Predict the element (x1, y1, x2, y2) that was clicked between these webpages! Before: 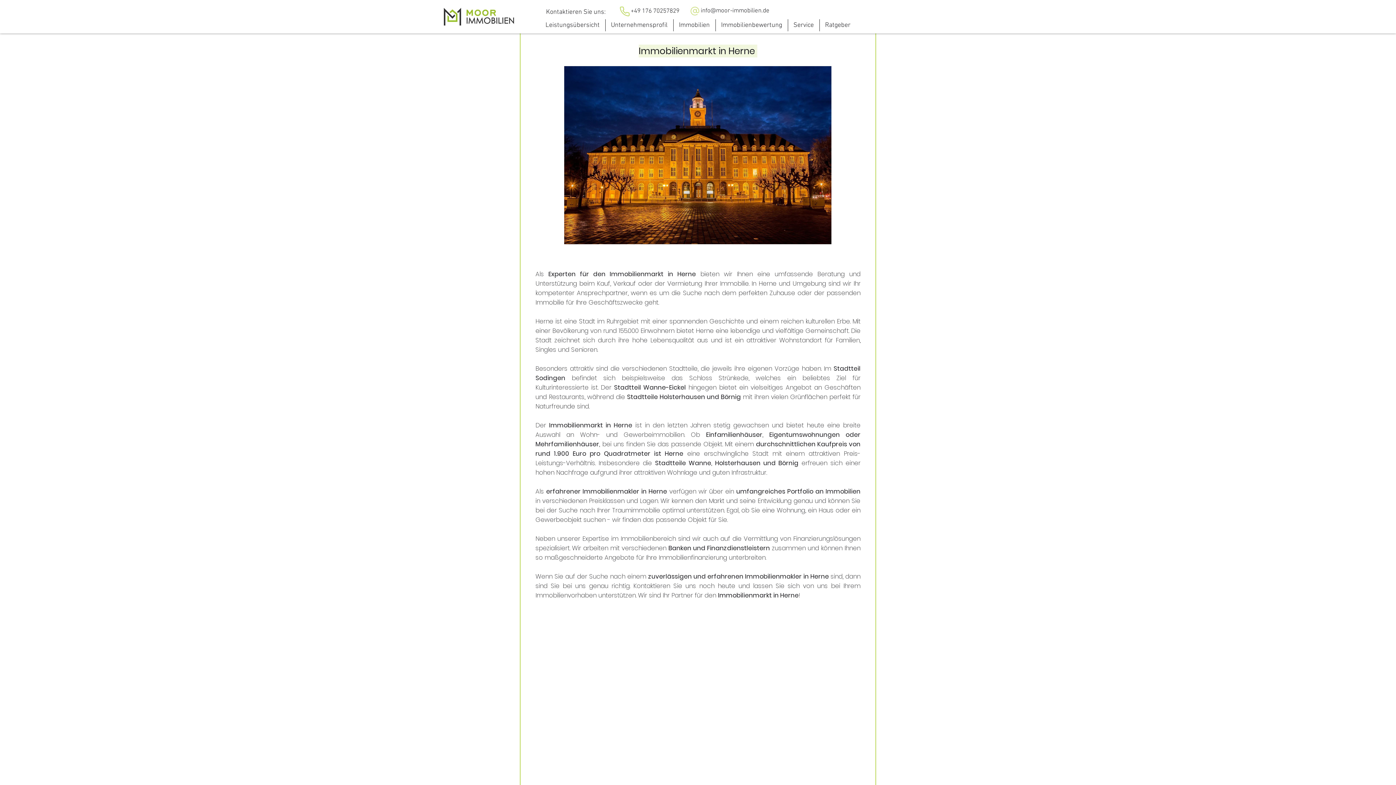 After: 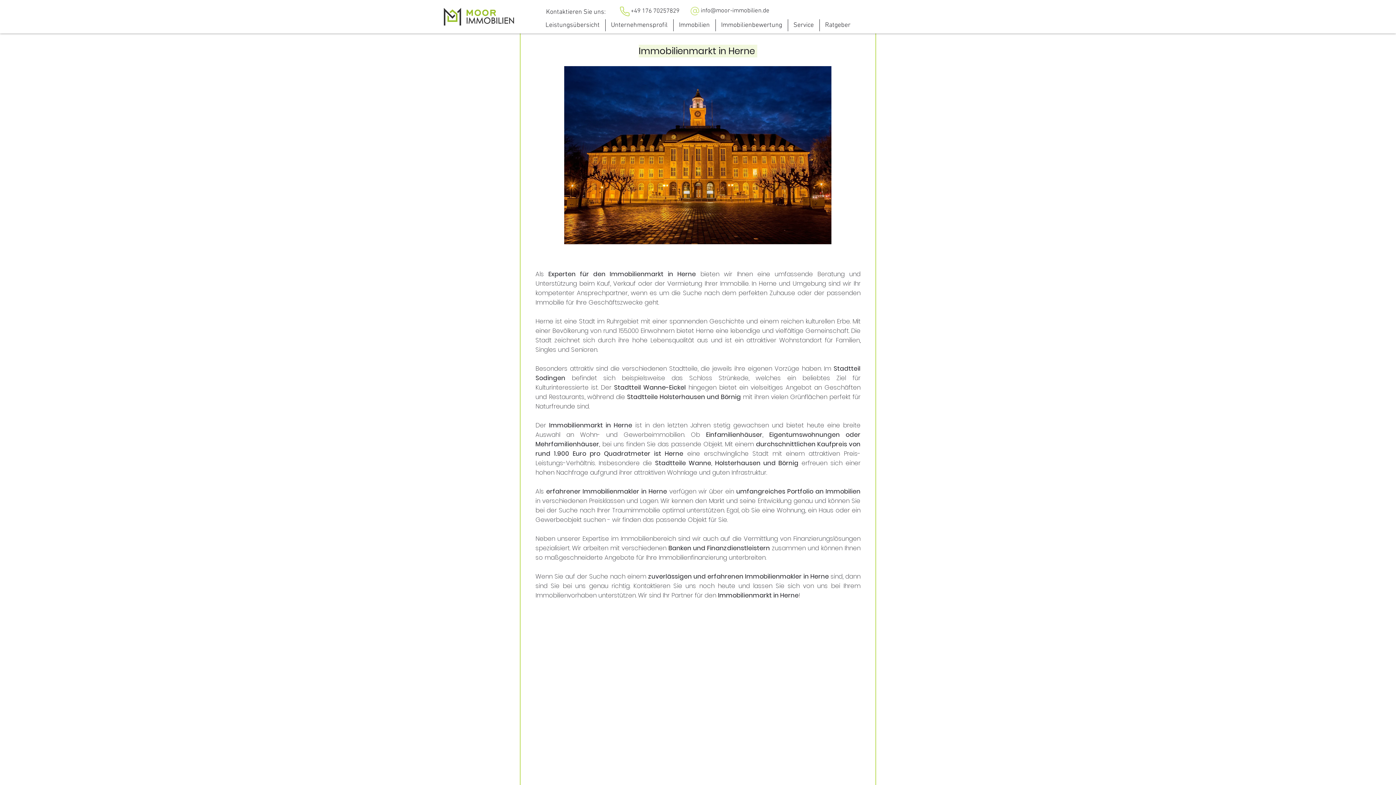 Action: bbox: (673, 19, 715, 31) label: Immobilien